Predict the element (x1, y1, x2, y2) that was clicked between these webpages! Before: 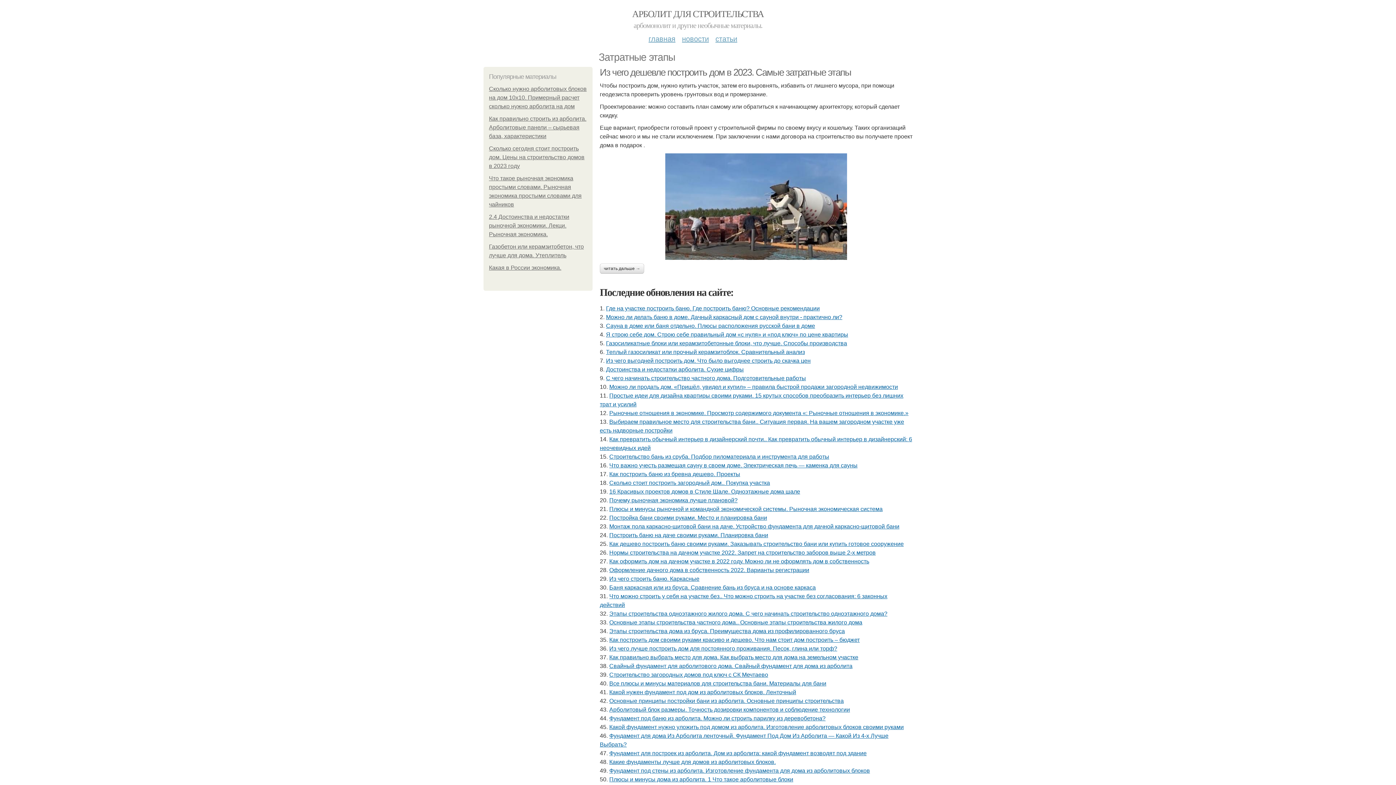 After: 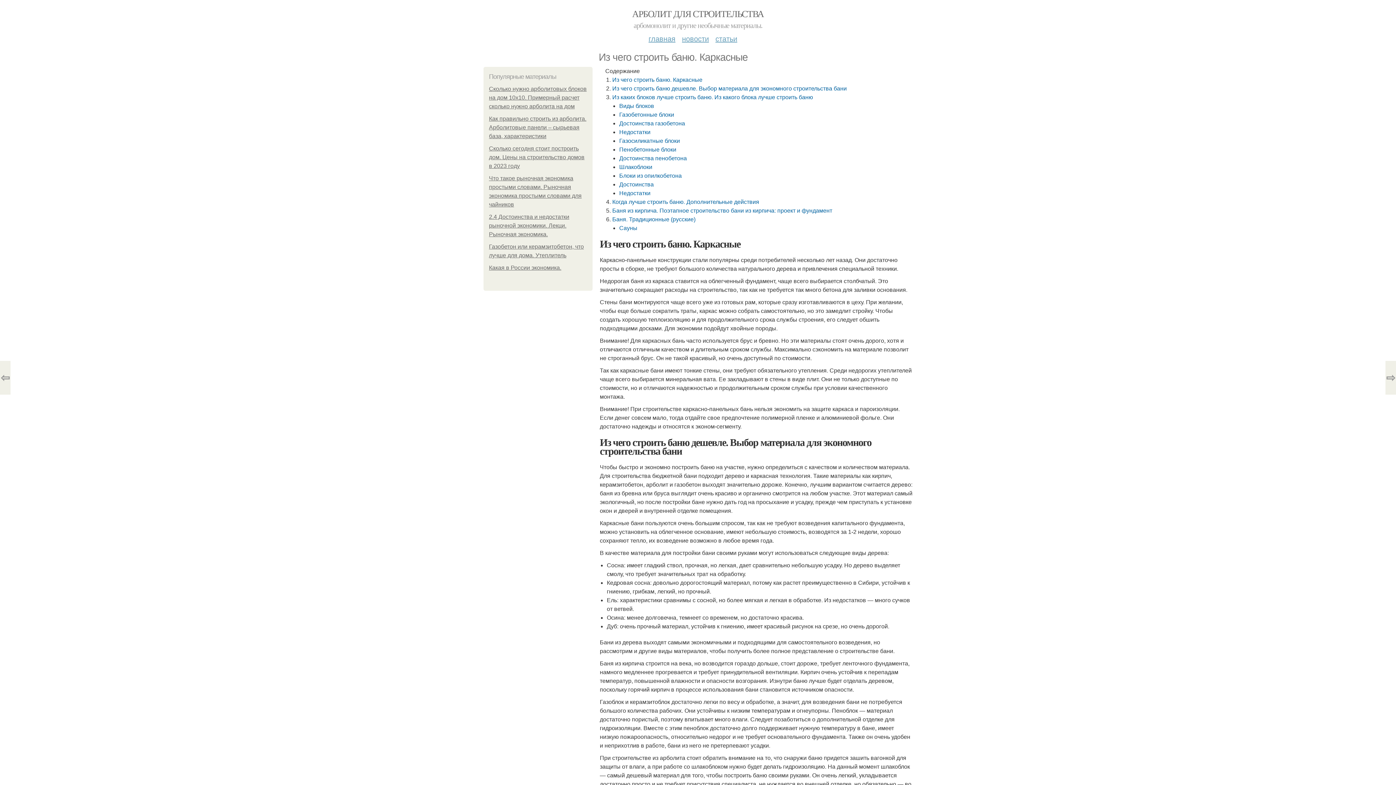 Action: bbox: (609, 576, 699, 582) label: Из чего строить баню. Каркасные